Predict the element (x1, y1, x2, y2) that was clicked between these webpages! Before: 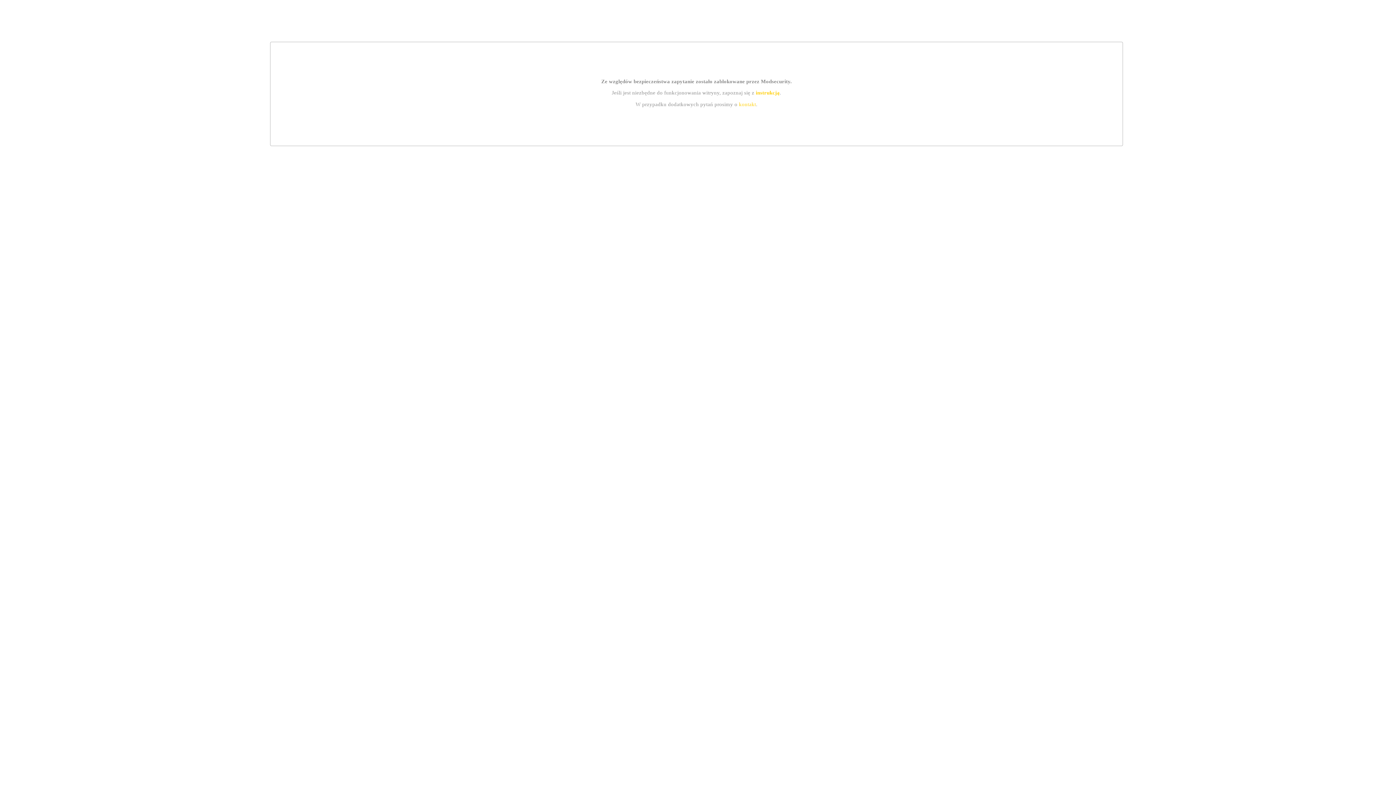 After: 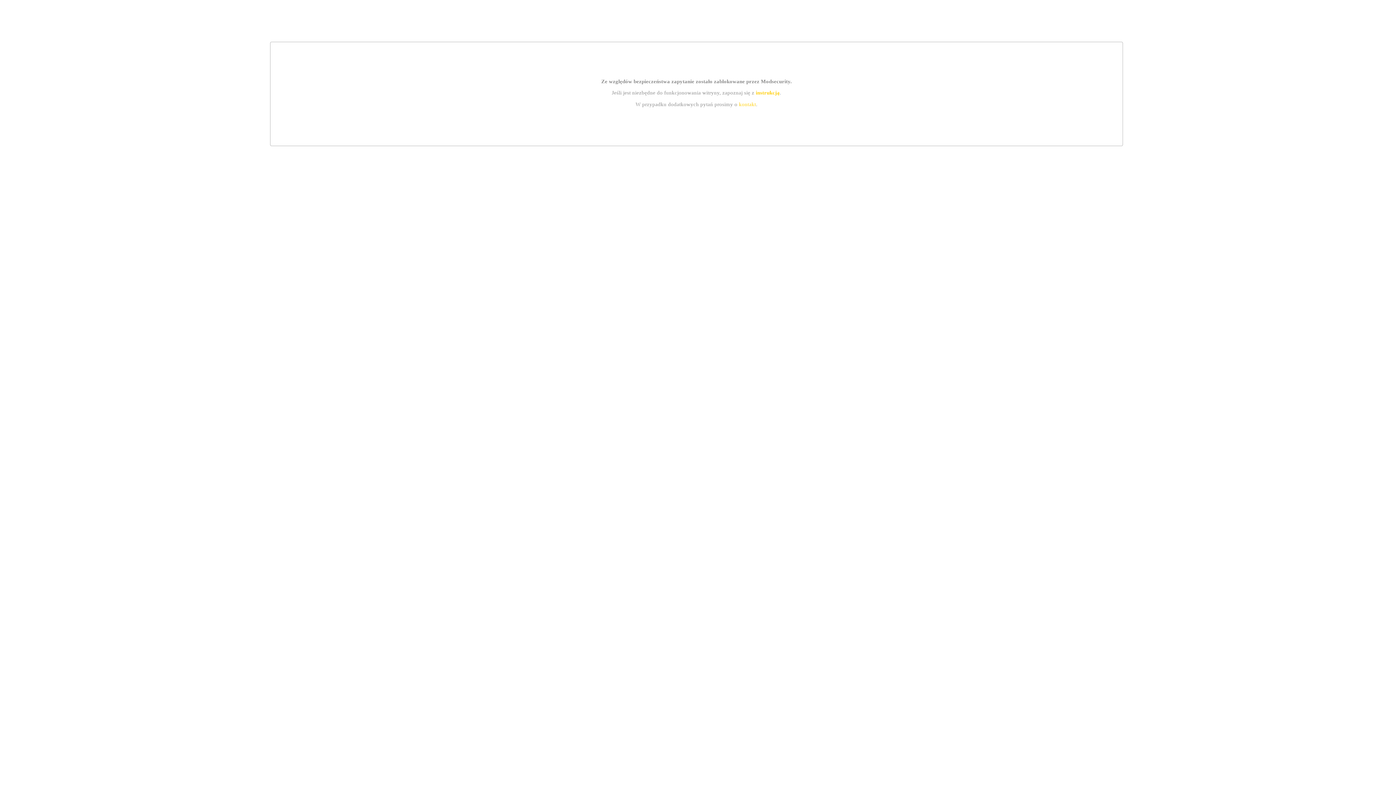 Action: label: instrukcją bbox: (755, 89, 779, 95)